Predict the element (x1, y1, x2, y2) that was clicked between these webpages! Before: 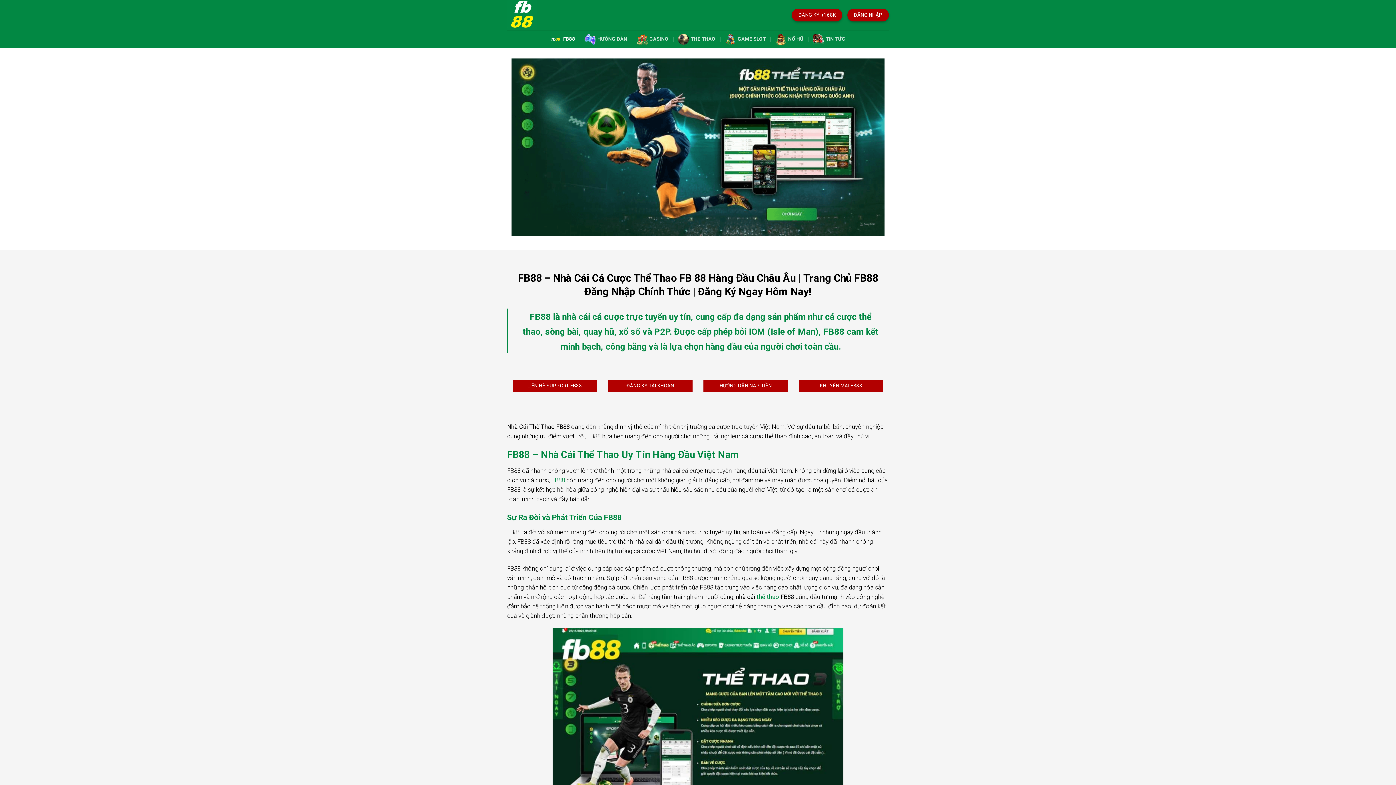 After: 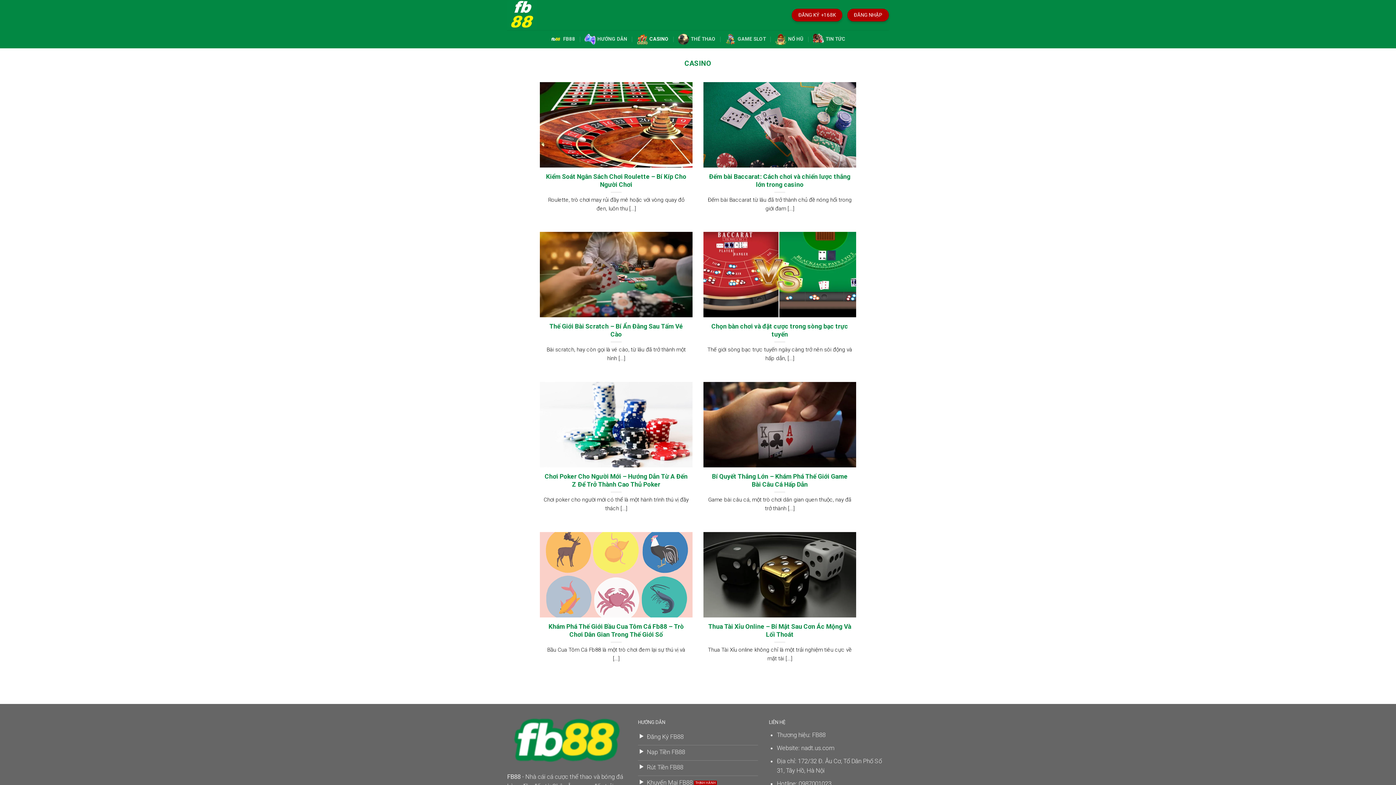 Action: bbox: (636, 30, 668, 48) label: CASINO